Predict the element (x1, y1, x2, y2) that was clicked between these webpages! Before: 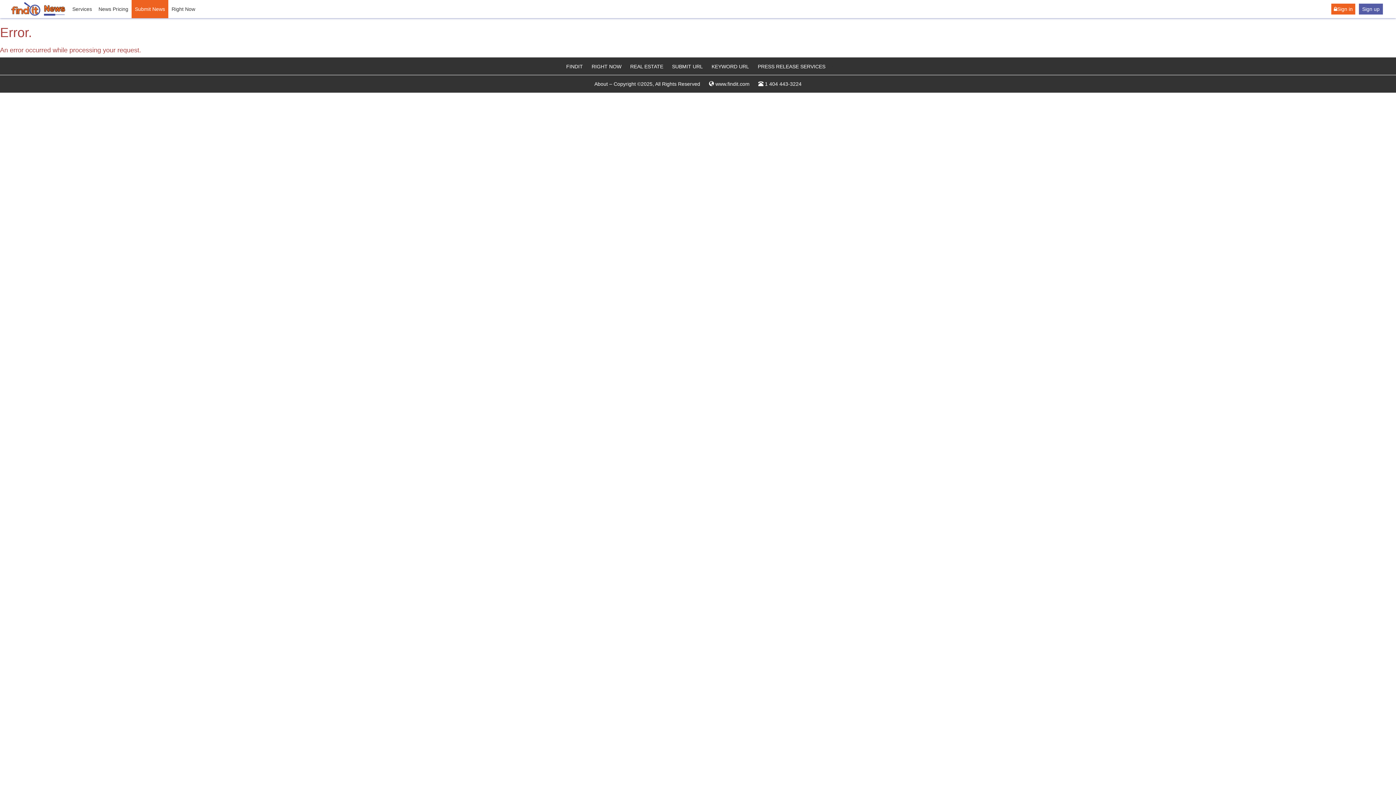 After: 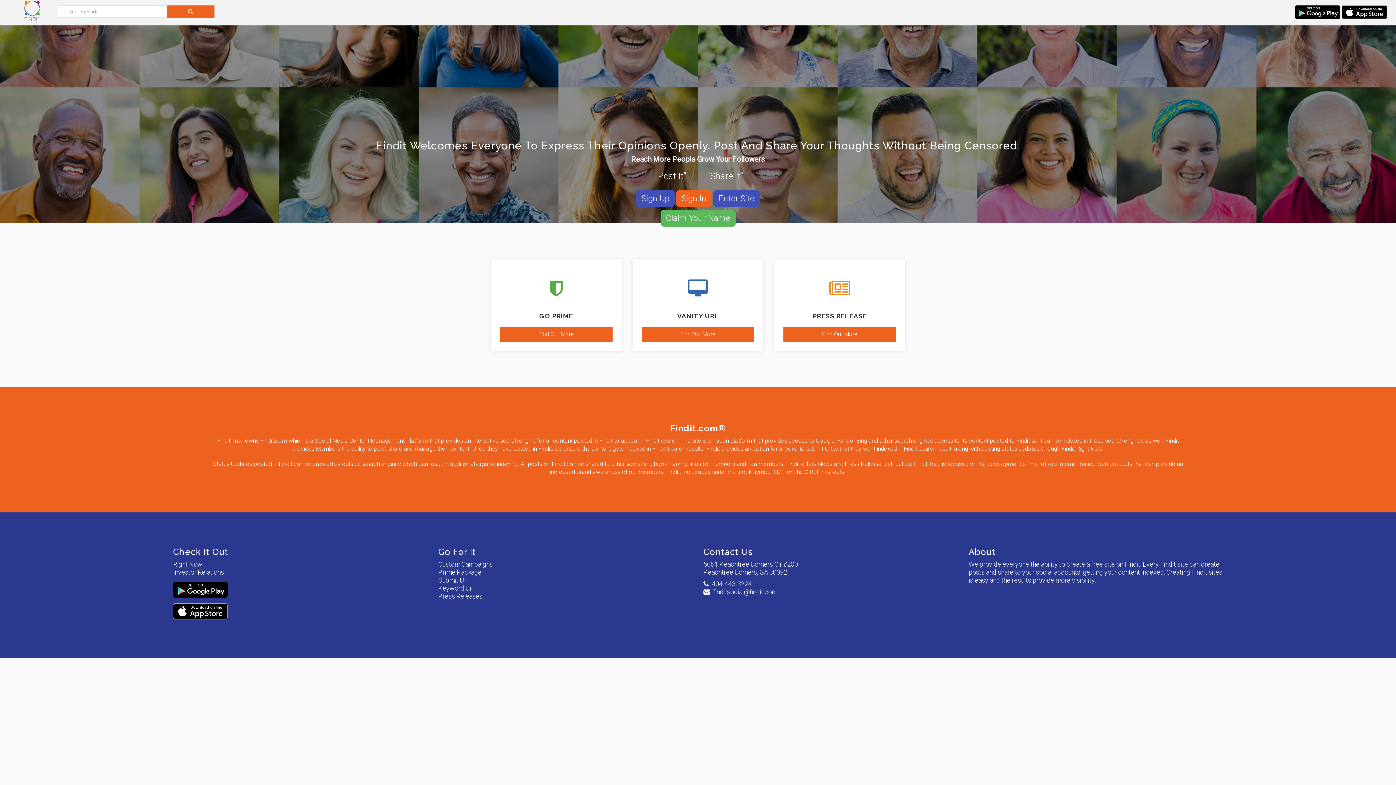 Action: bbox: (11, 2, 40, 15)